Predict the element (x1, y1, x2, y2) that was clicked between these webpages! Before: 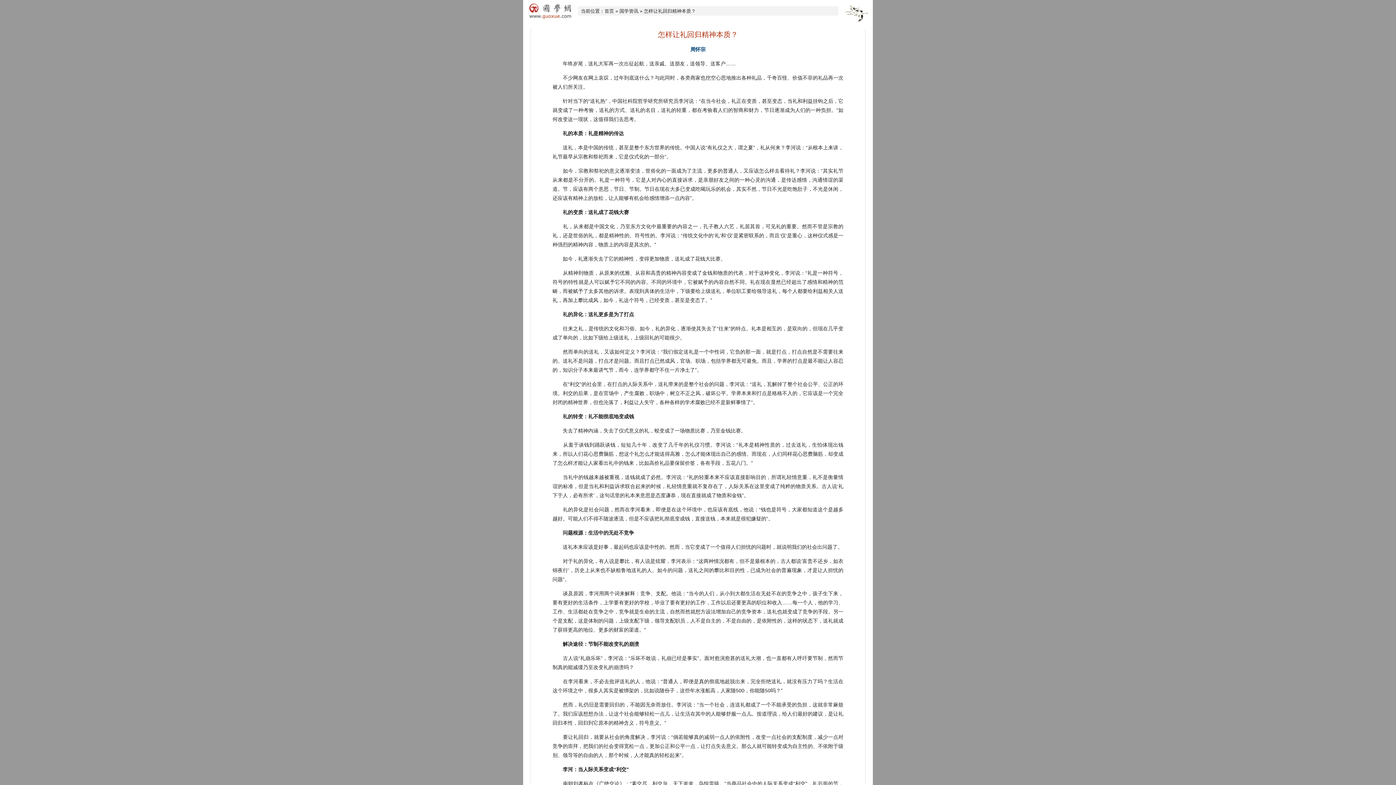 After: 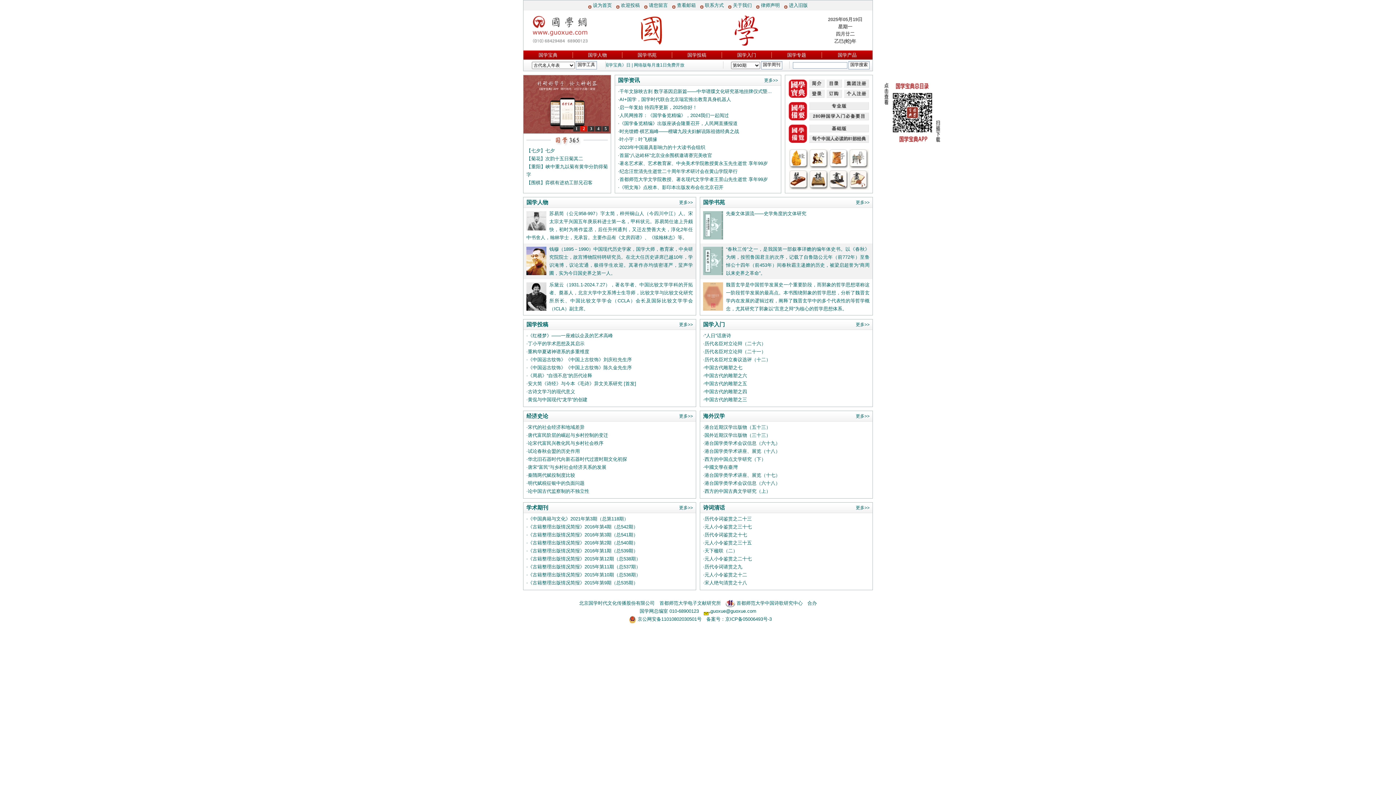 Action: label: 首页 bbox: (604, 8, 614, 13)